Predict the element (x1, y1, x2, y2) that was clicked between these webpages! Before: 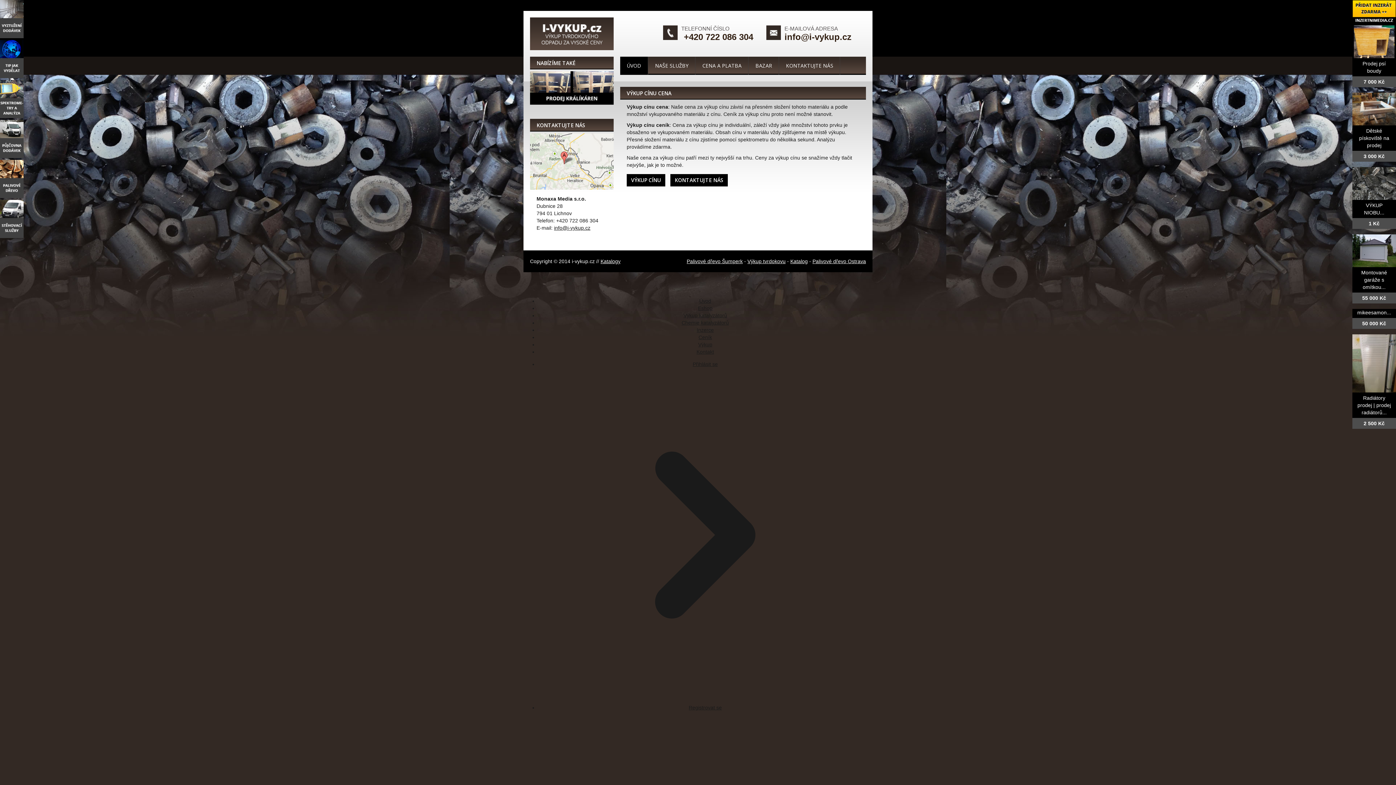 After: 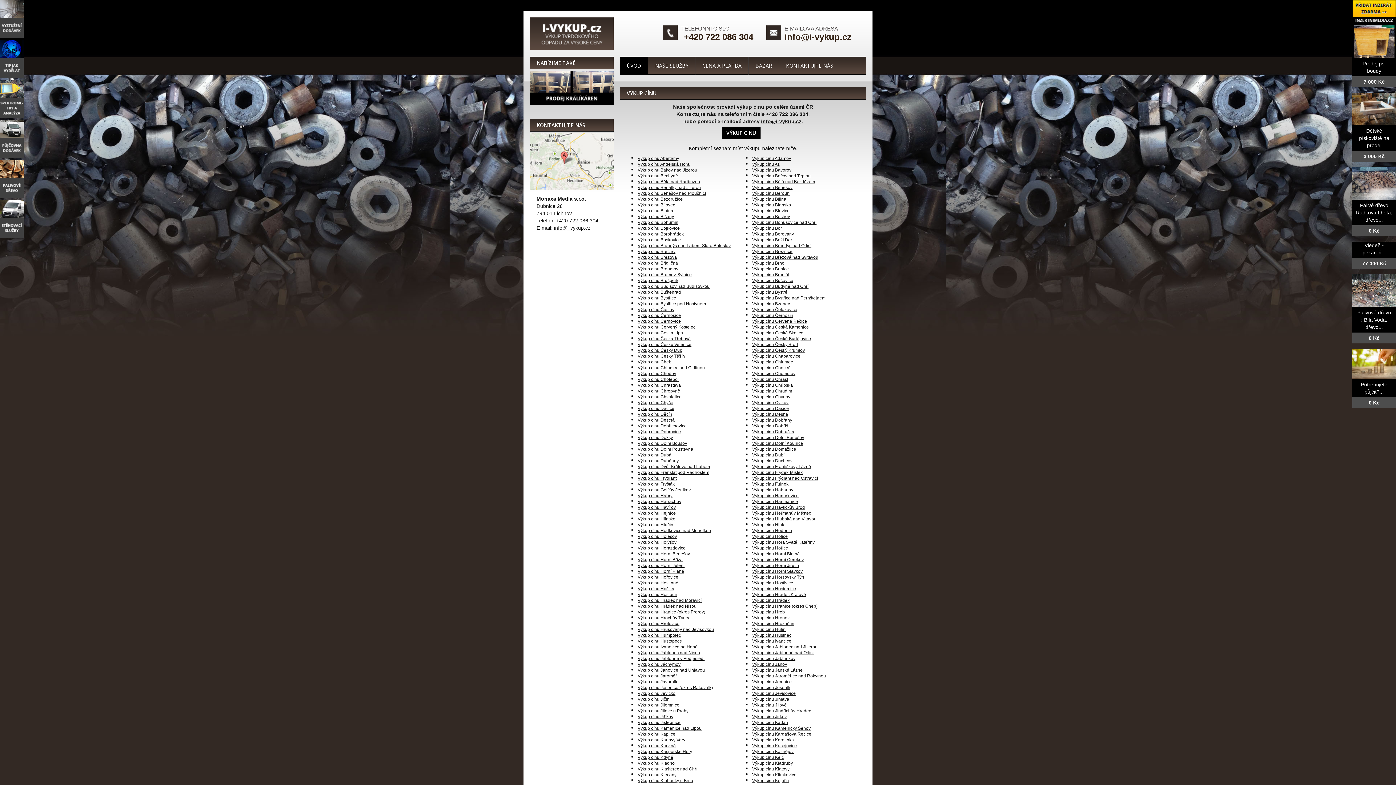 Action: bbox: (696, 327, 714, 333) label: Inzerce